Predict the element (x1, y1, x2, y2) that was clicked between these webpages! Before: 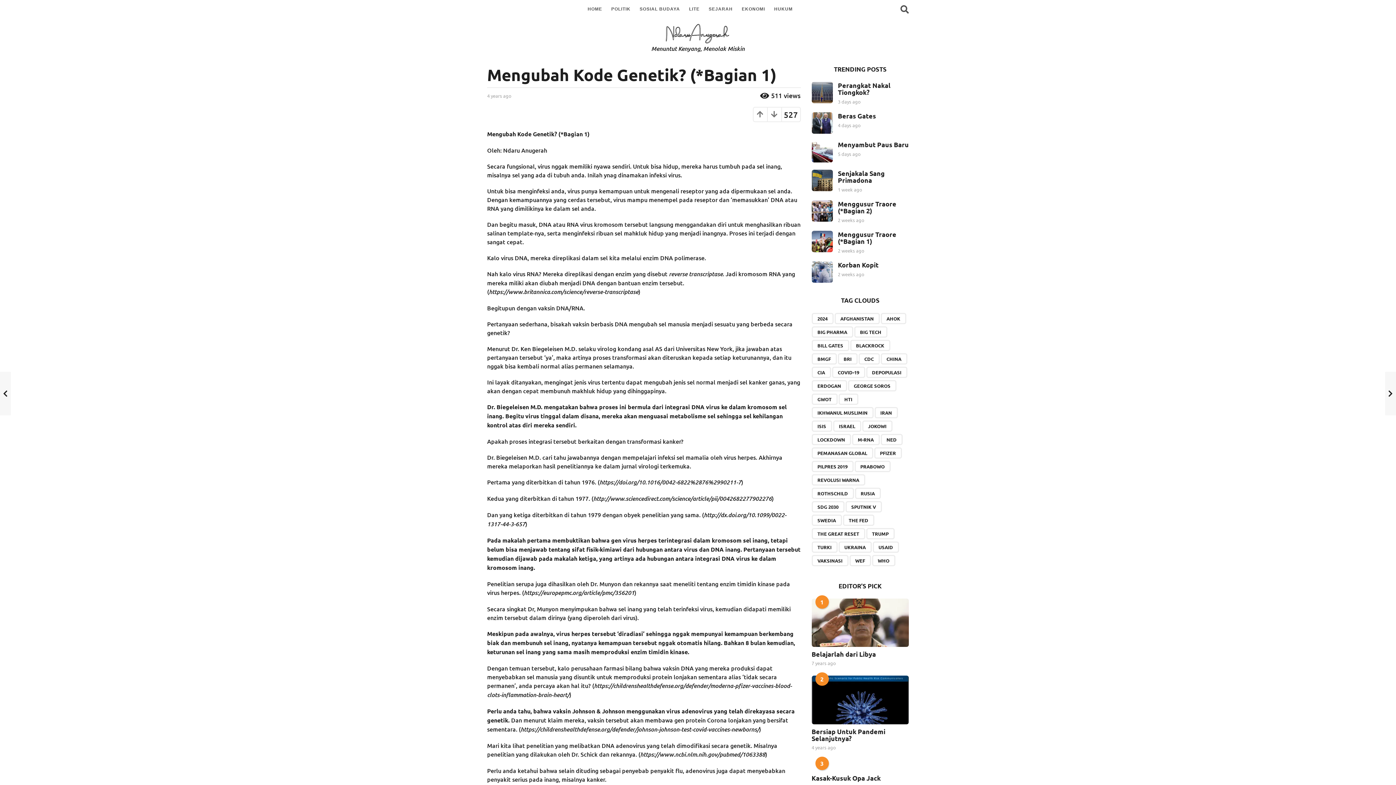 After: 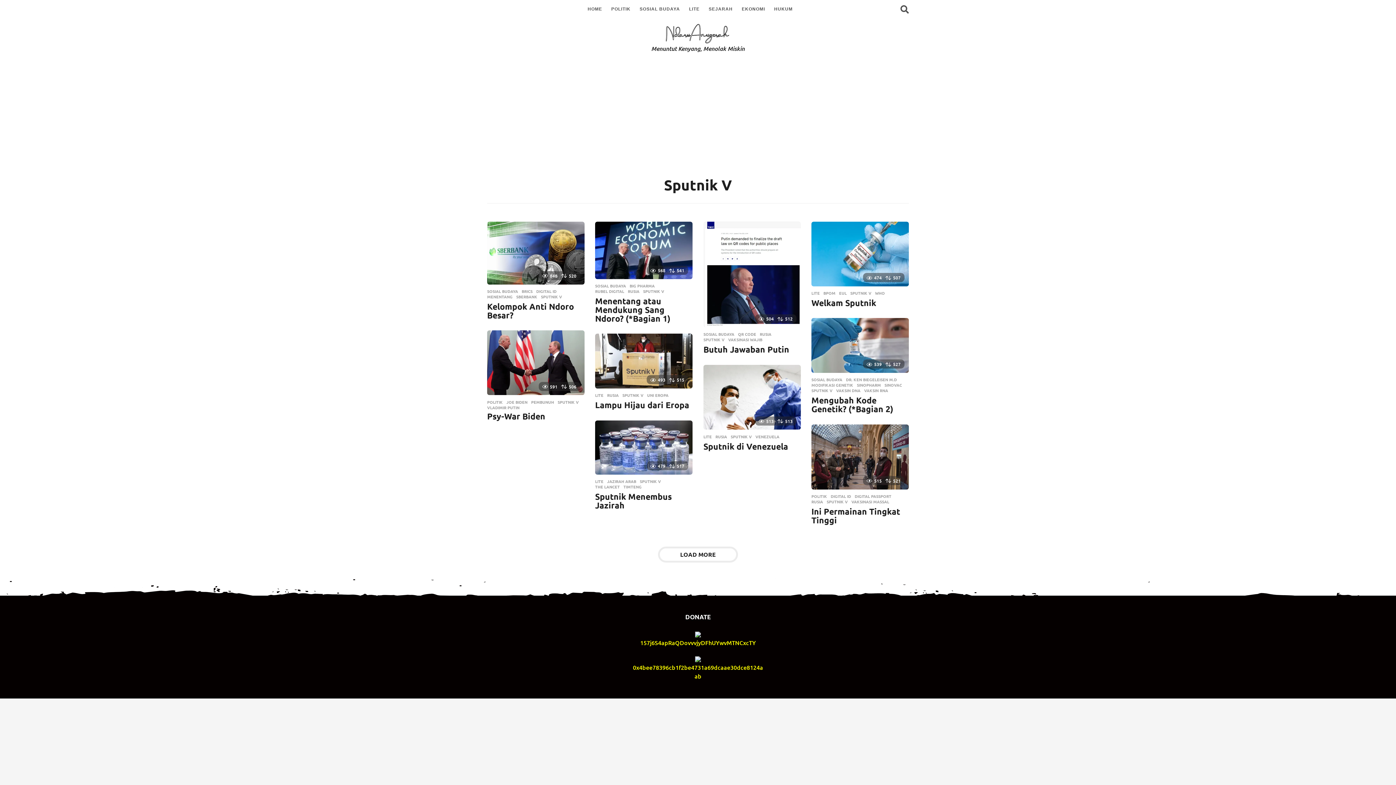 Action: label: Sputnik V (17 items) bbox: (845, 501, 882, 512)